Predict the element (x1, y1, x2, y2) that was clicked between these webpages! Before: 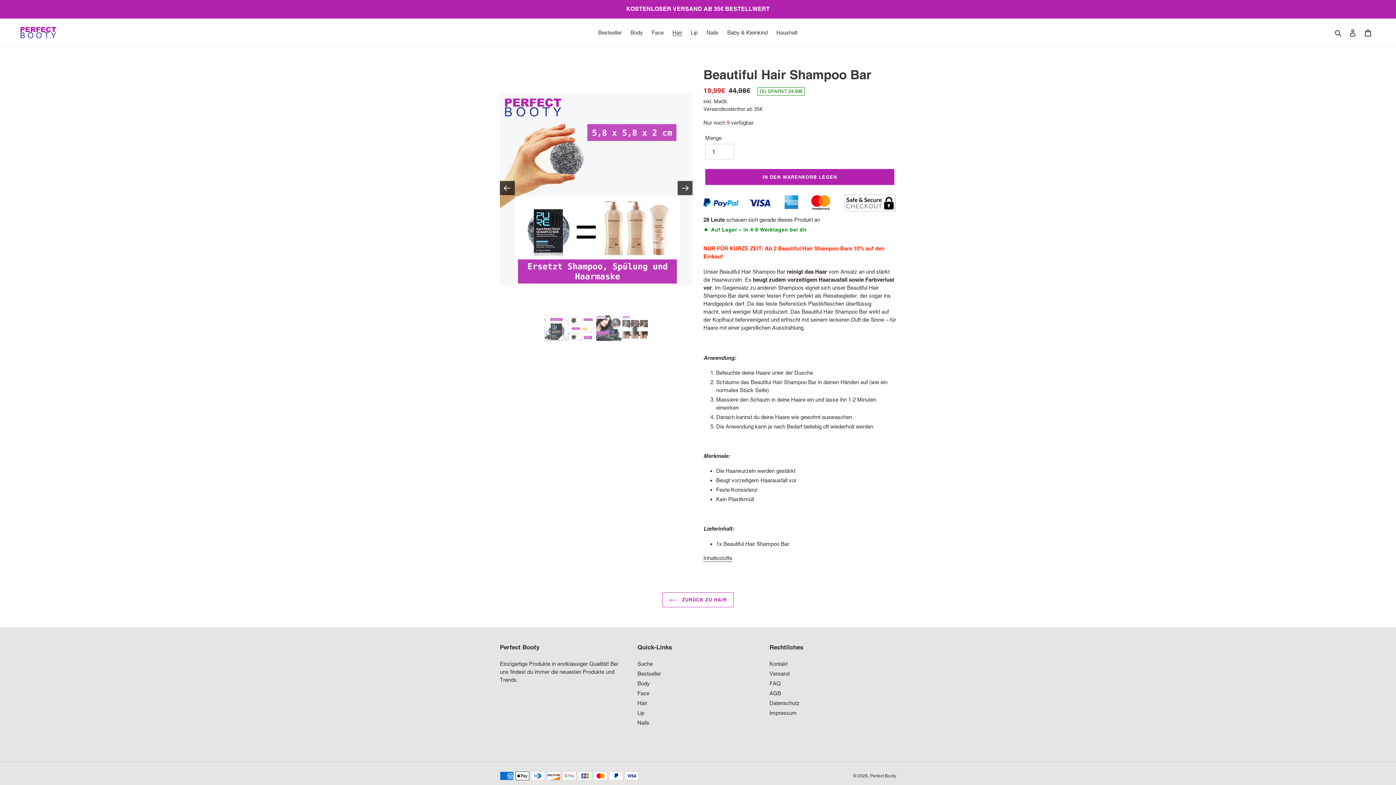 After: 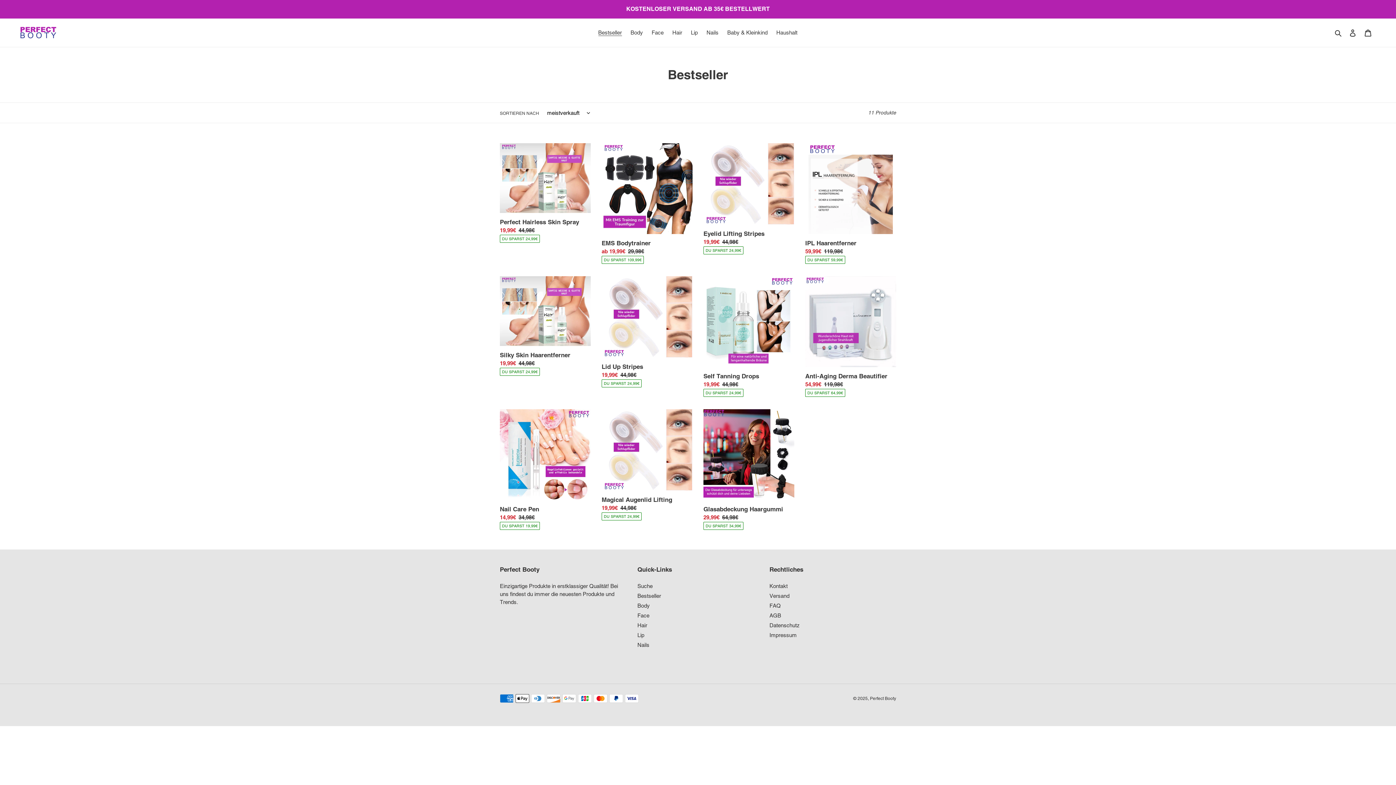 Action: label: Bestseller bbox: (594, 27, 625, 37)